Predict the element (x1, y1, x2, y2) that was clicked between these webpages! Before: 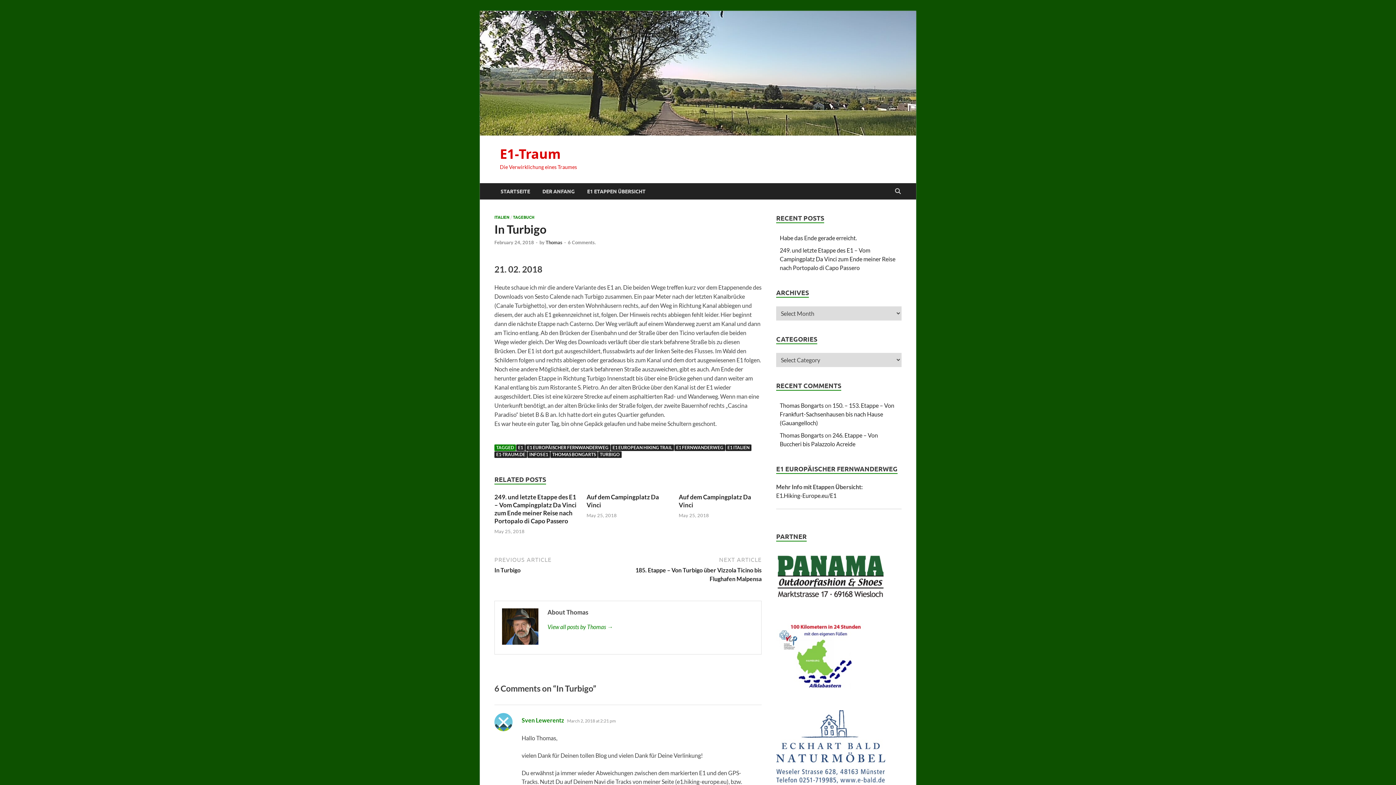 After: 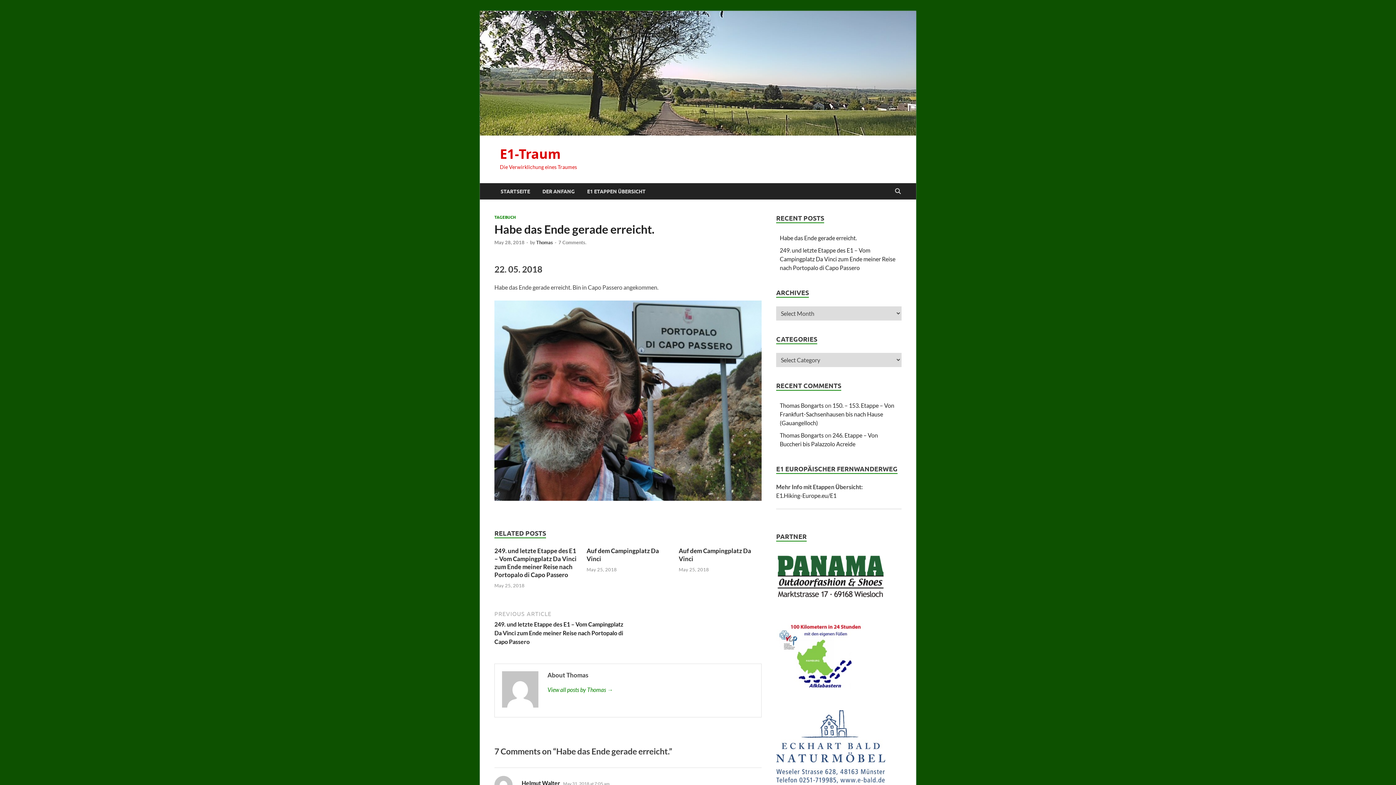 Action: label: Habe das Ende gerade erreicht. bbox: (780, 234, 857, 241)